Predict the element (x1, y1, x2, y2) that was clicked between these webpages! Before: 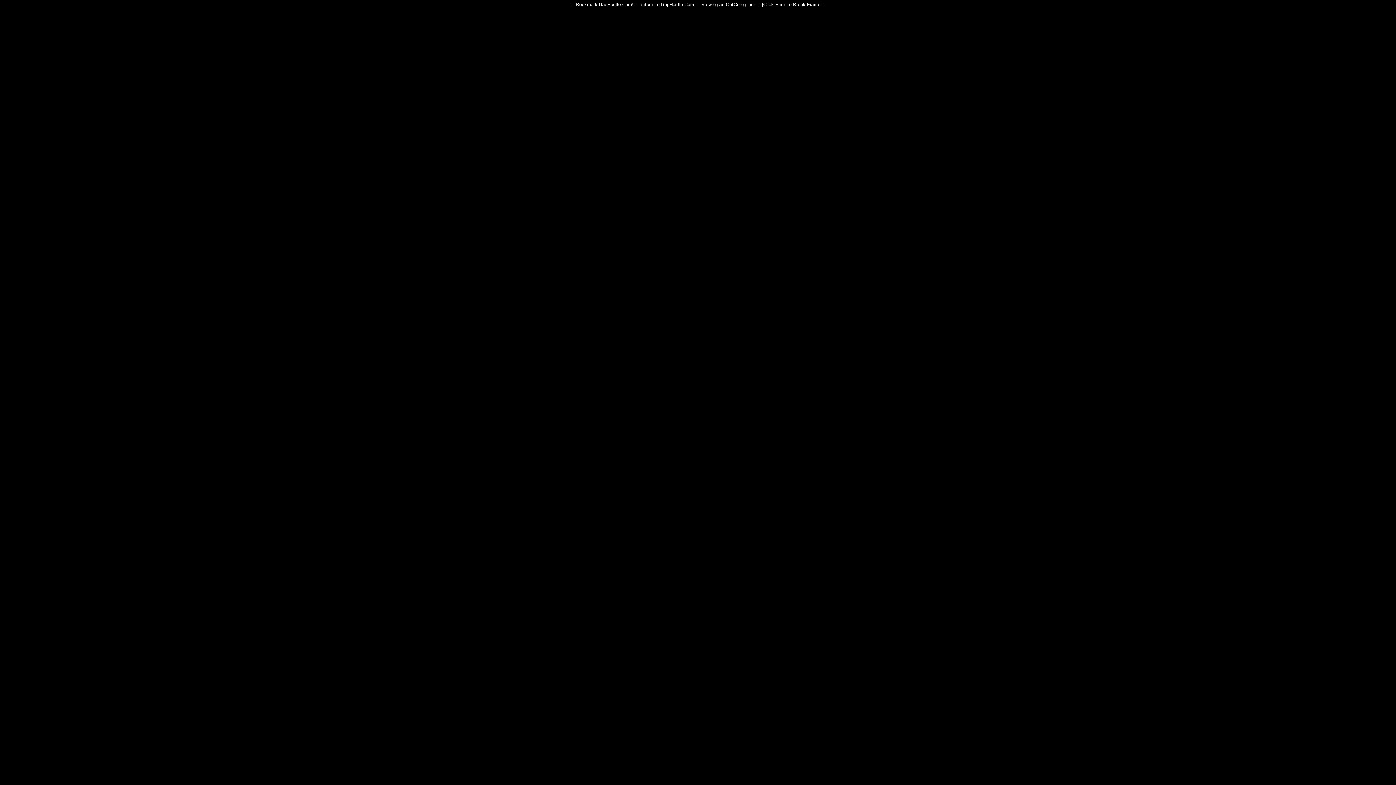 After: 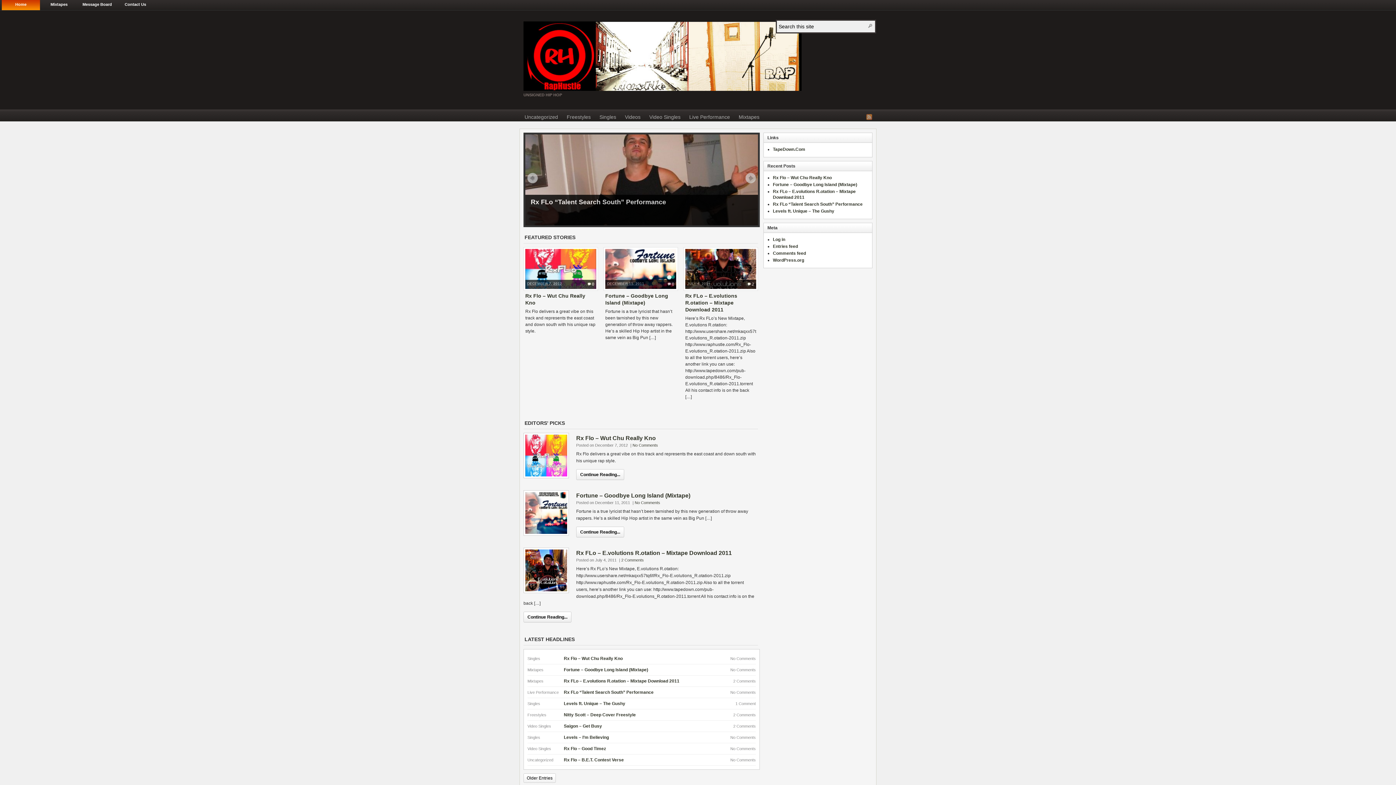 Action: bbox: (639, 1, 694, 7) label: Return To RapHustle.Com